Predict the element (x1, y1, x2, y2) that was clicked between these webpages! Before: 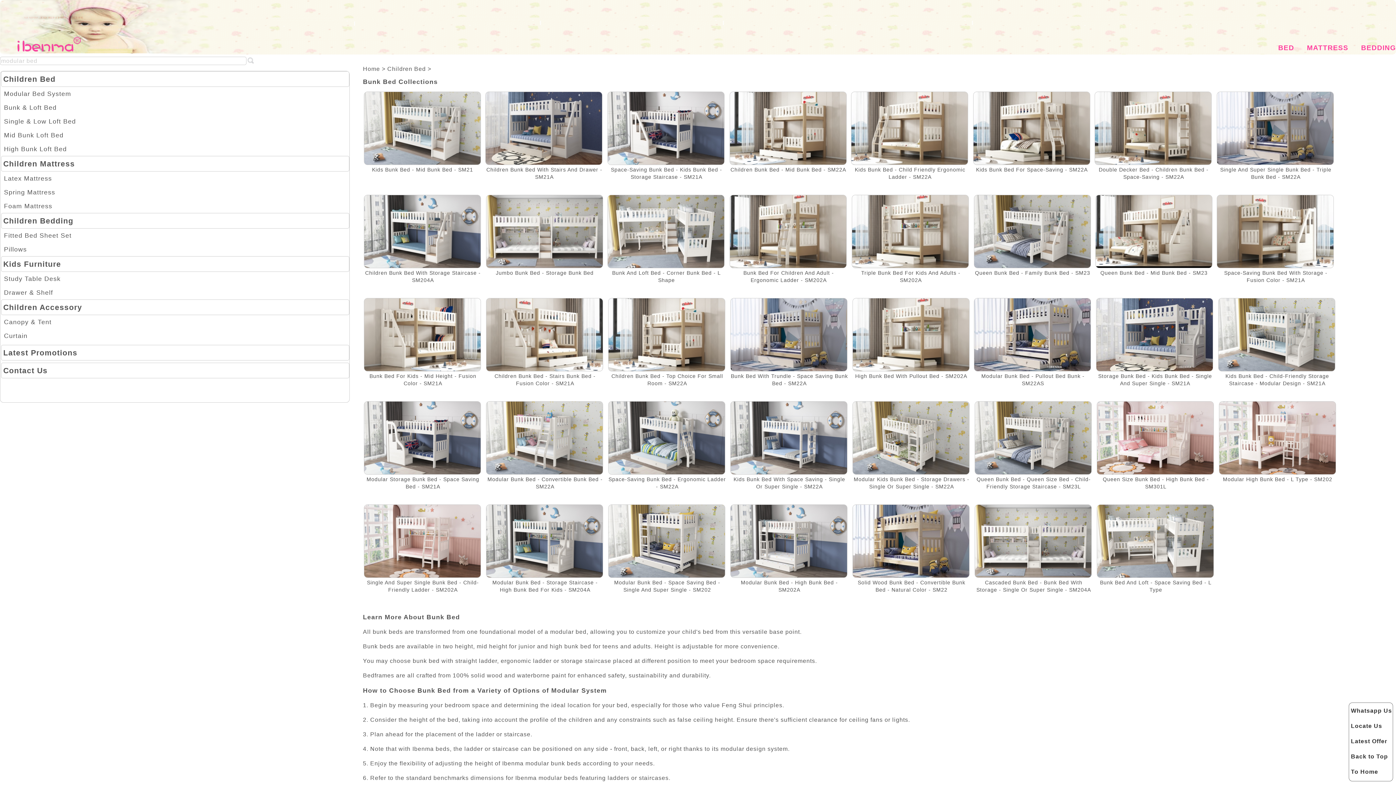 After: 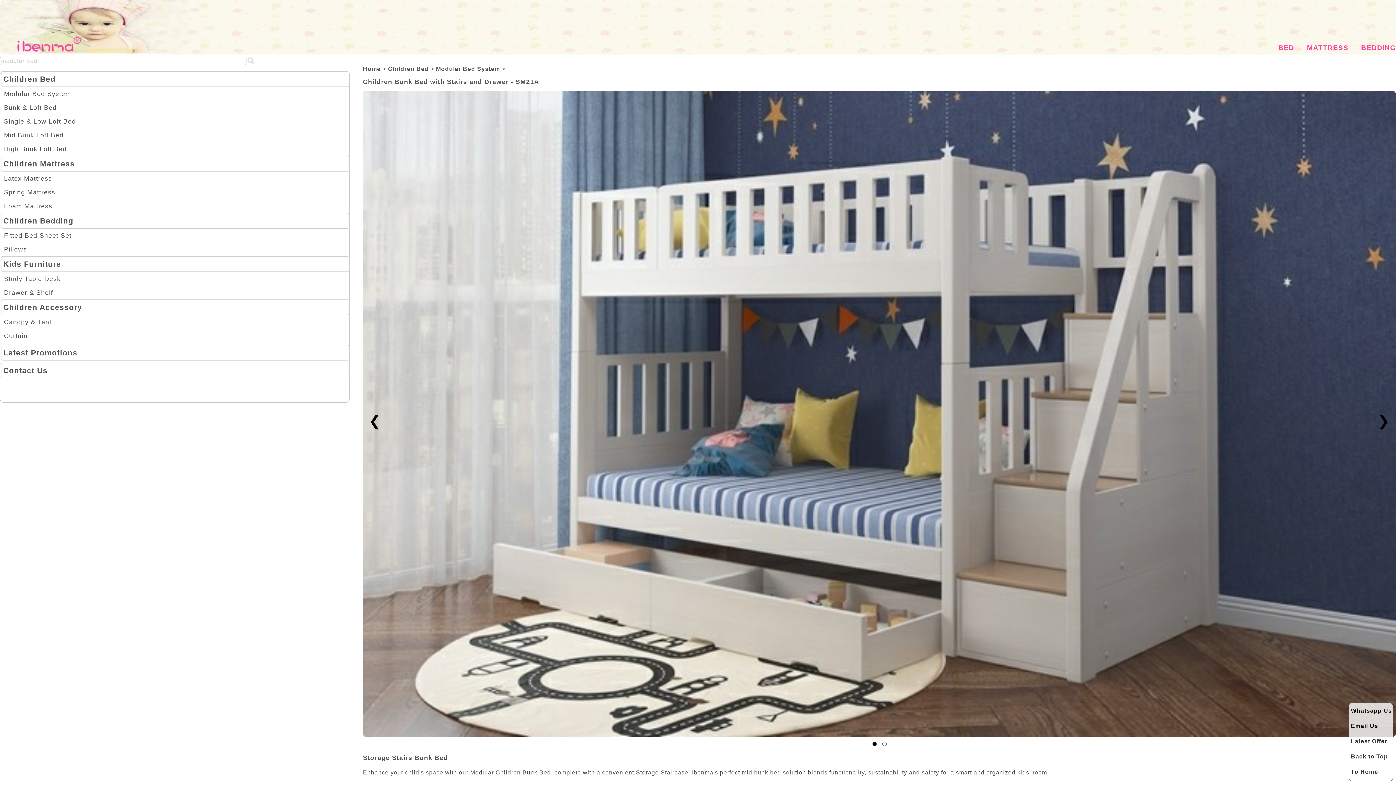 Action: bbox: (485, 91, 603, 180) label: Children Bunk Bed With Stairs And Drawer - SM21A